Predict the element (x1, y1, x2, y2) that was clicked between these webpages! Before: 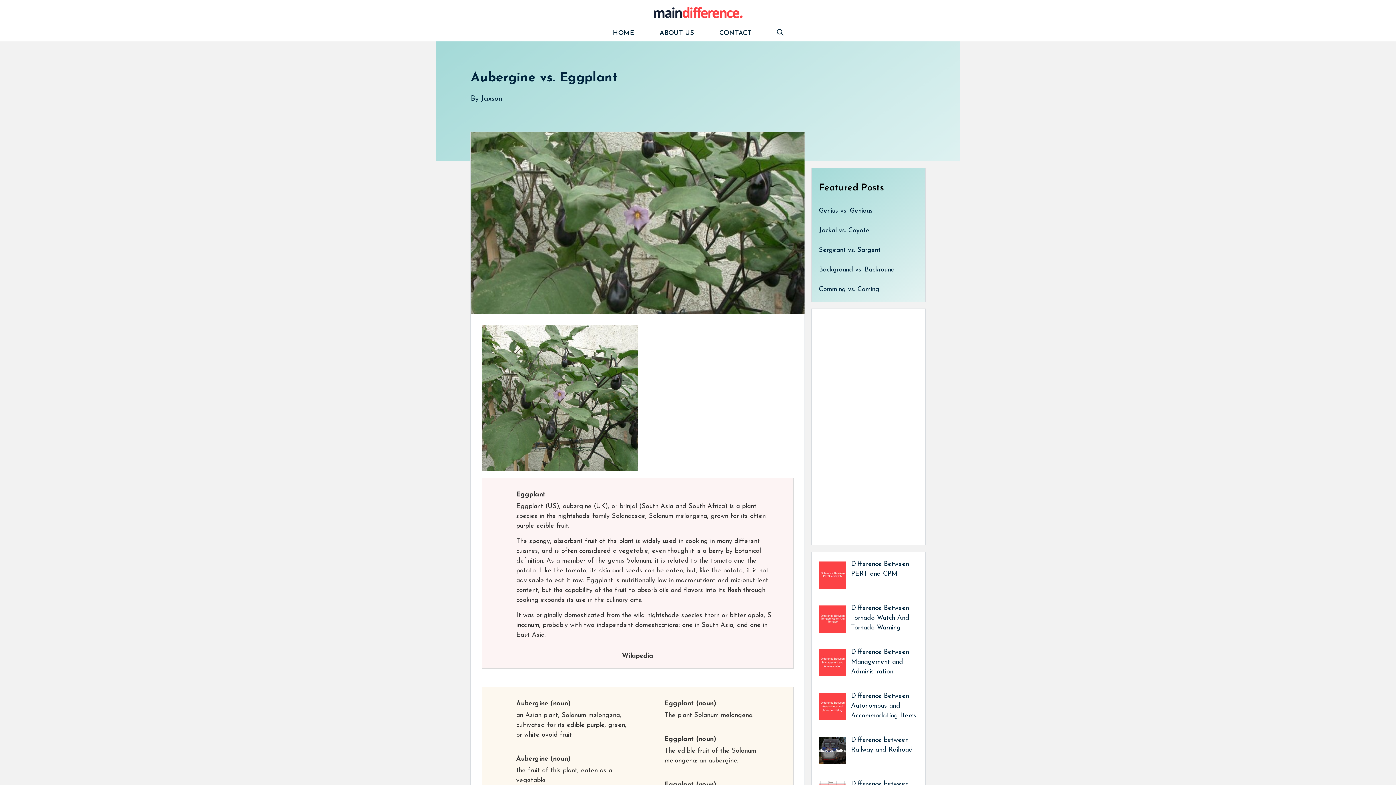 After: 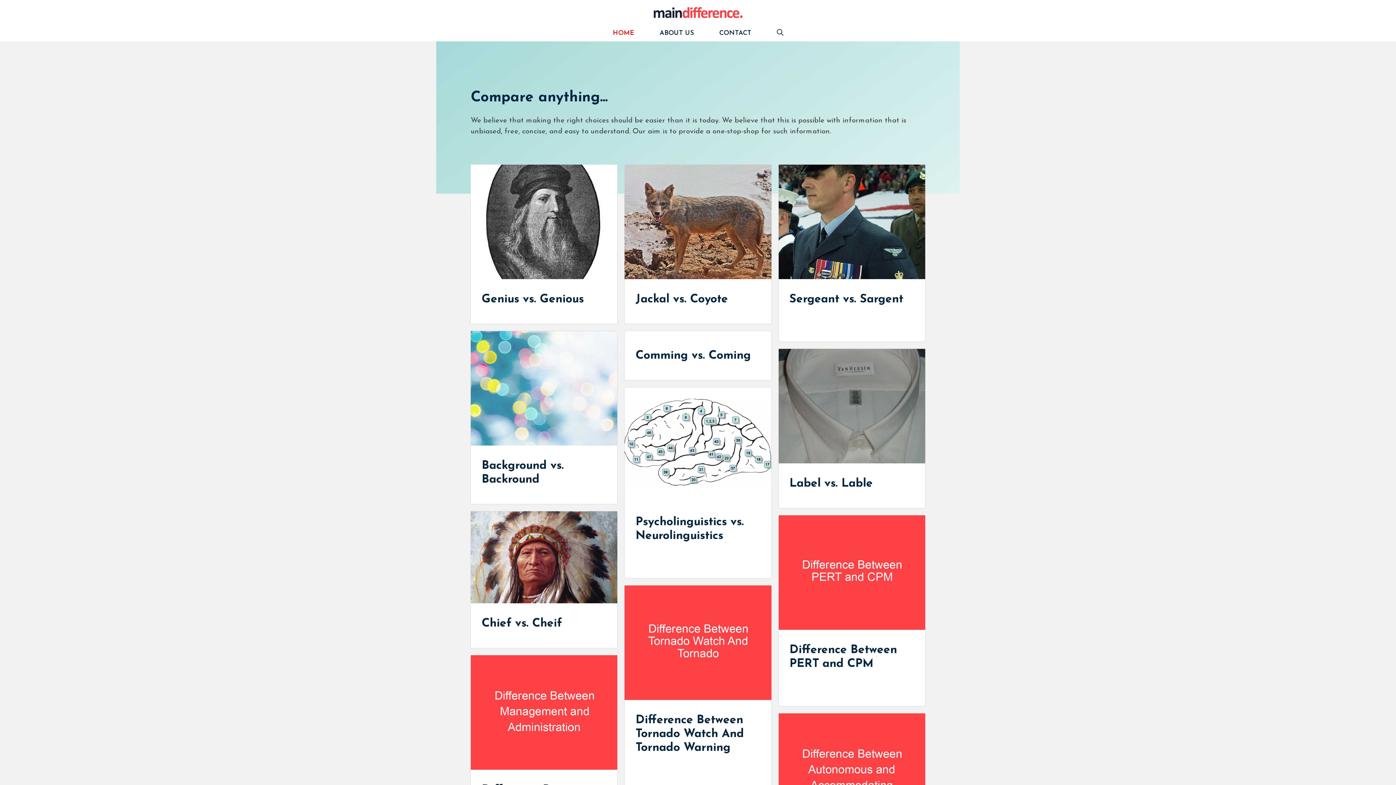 Action: label: HOME bbox: (600, 24, 647, 41)